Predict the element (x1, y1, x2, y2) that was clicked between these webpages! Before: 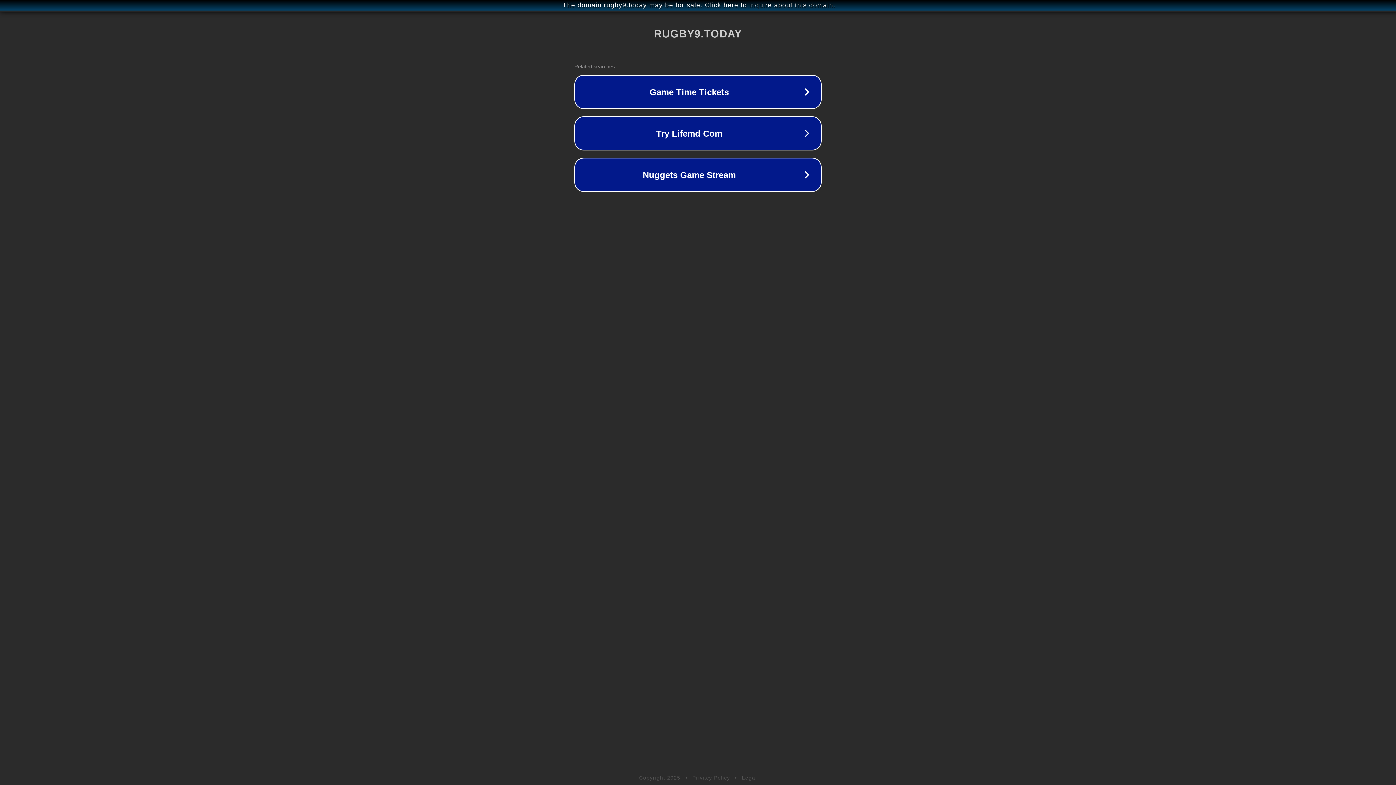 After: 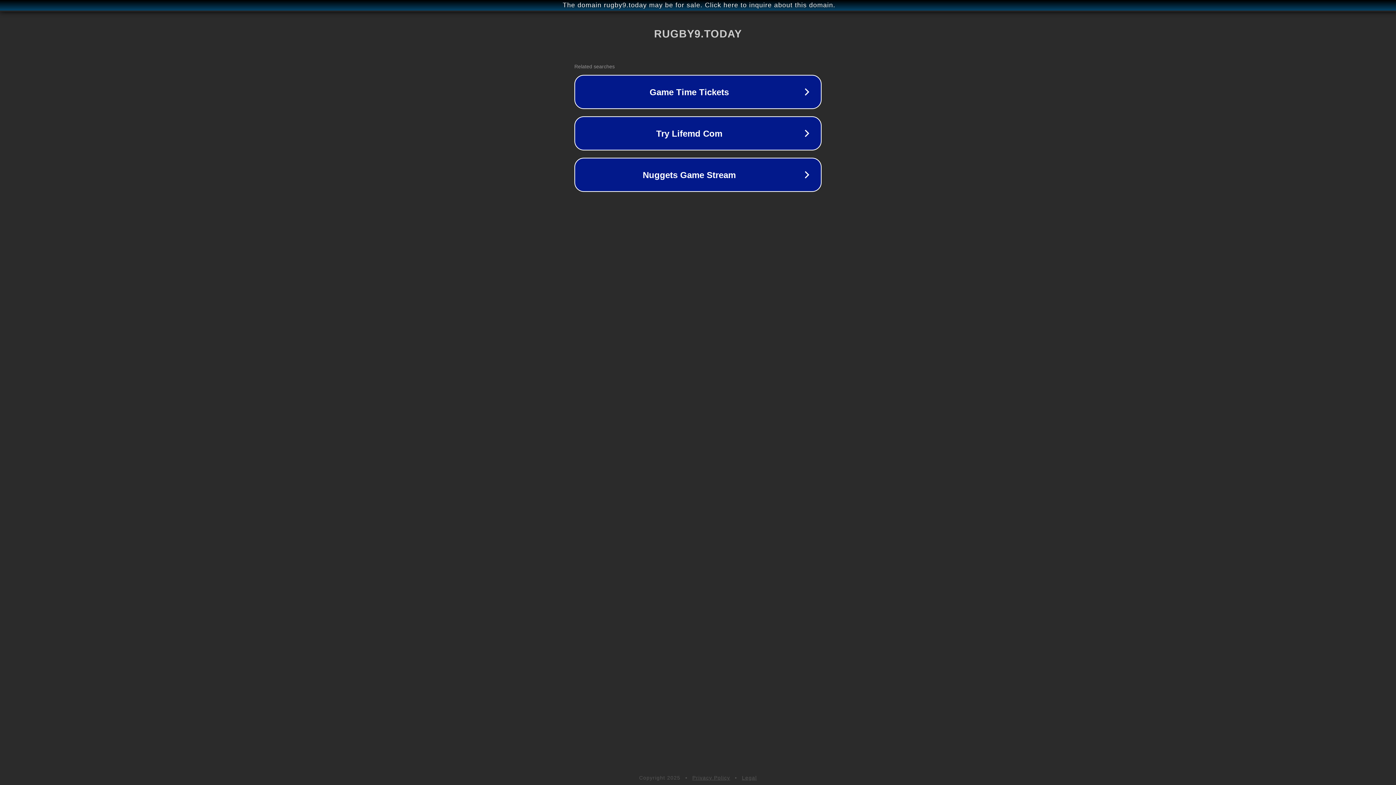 Action: label: Privacy Policy bbox: (692, 775, 730, 781)